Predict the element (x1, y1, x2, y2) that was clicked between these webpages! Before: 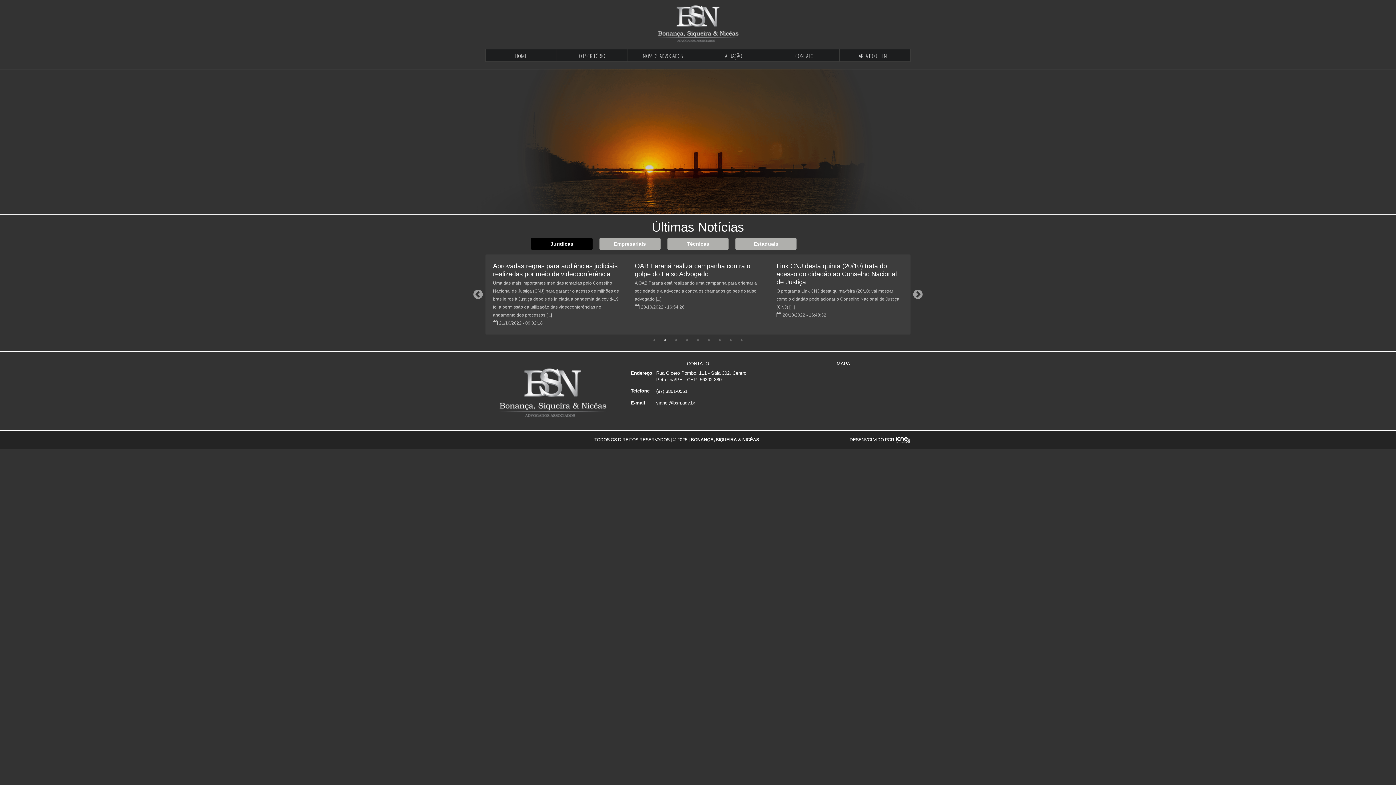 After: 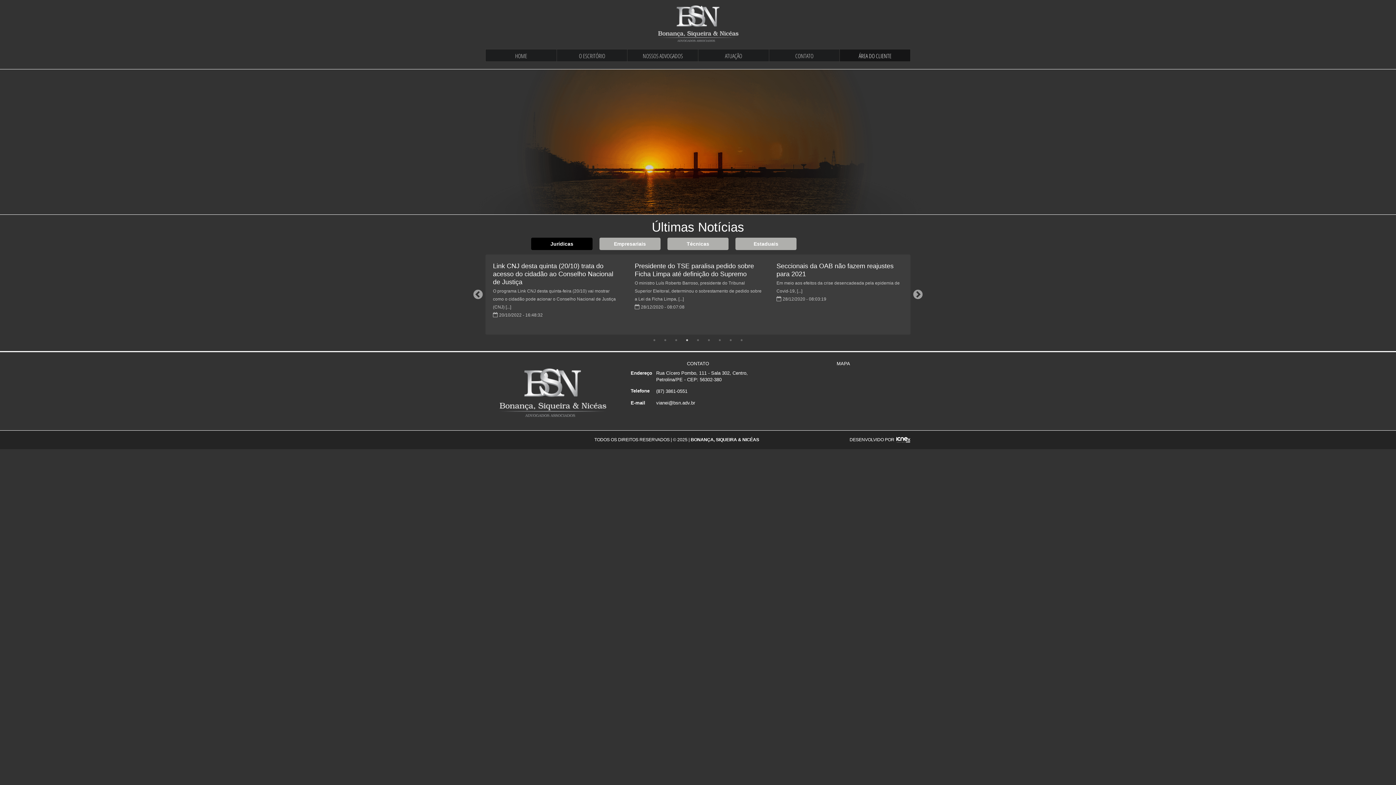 Action: label: ÁREA DO CLIENTE bbox: (840, 49, 910, 61)